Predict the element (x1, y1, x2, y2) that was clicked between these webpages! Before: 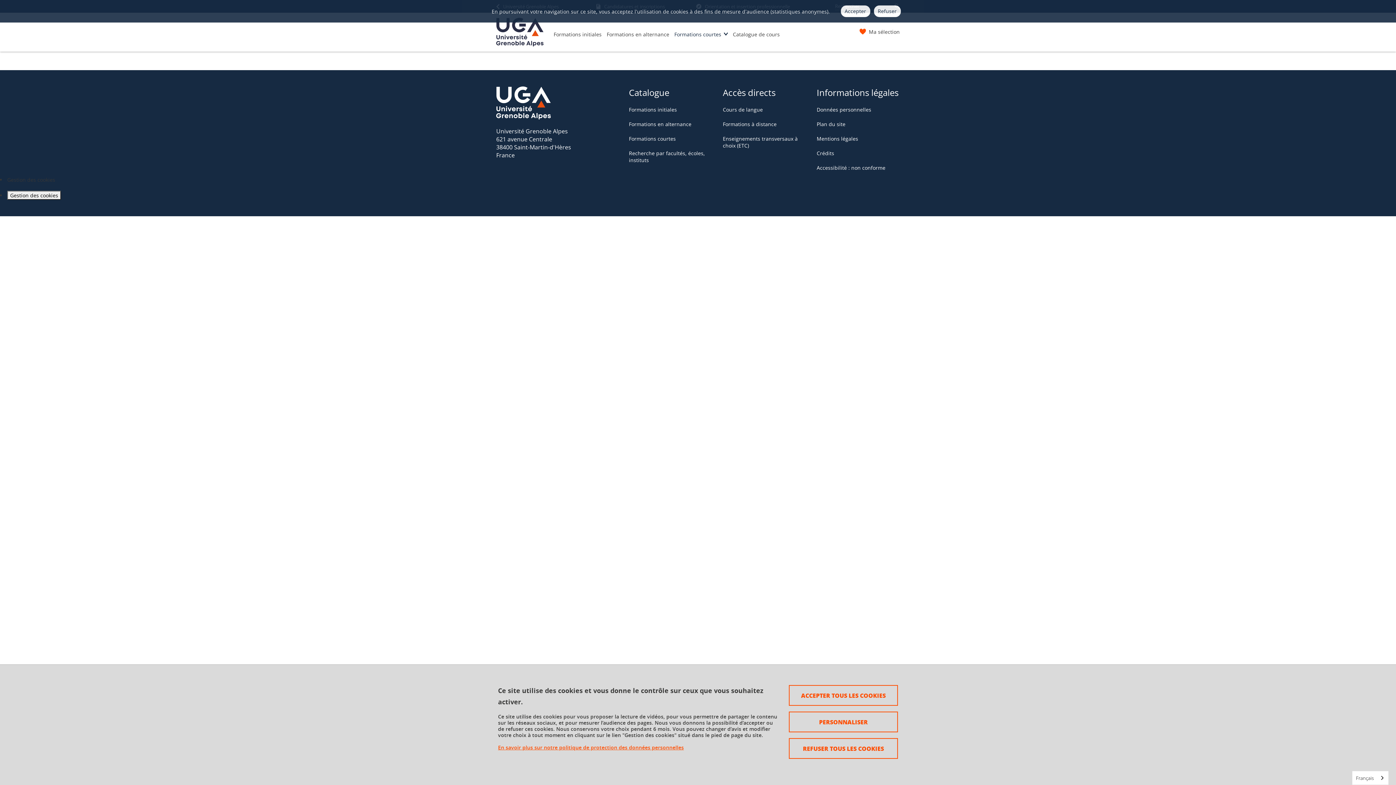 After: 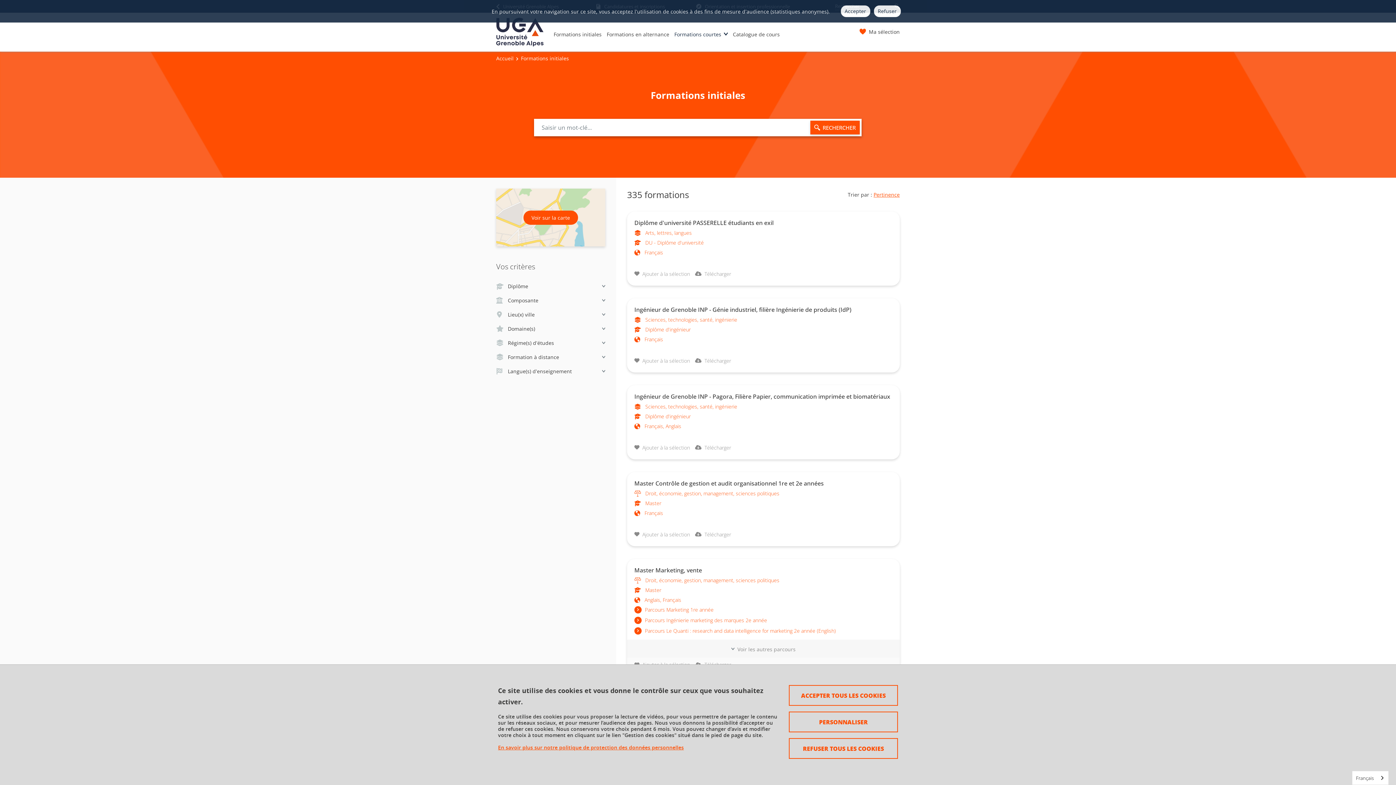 Action: bbox: (553, 30, 601, 51) label: Formations initiales